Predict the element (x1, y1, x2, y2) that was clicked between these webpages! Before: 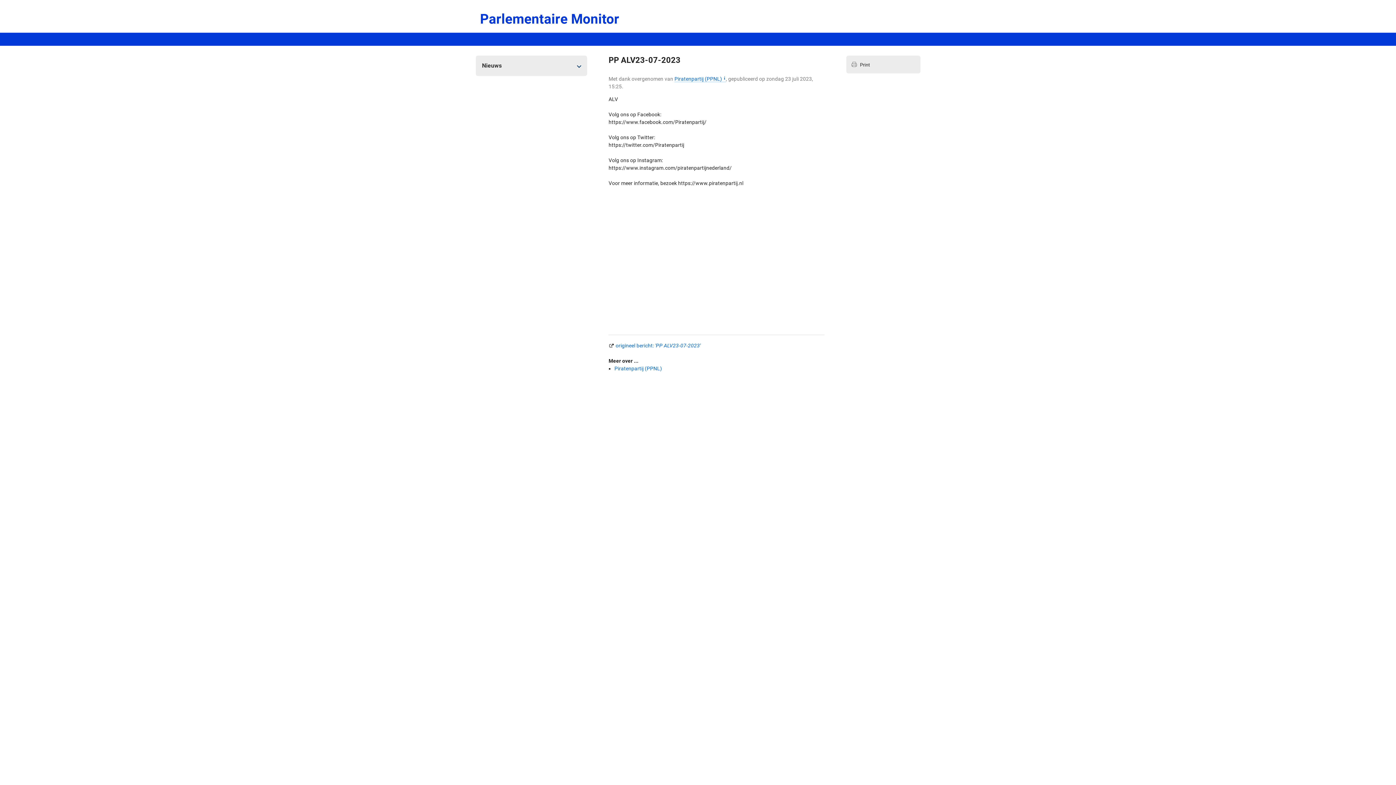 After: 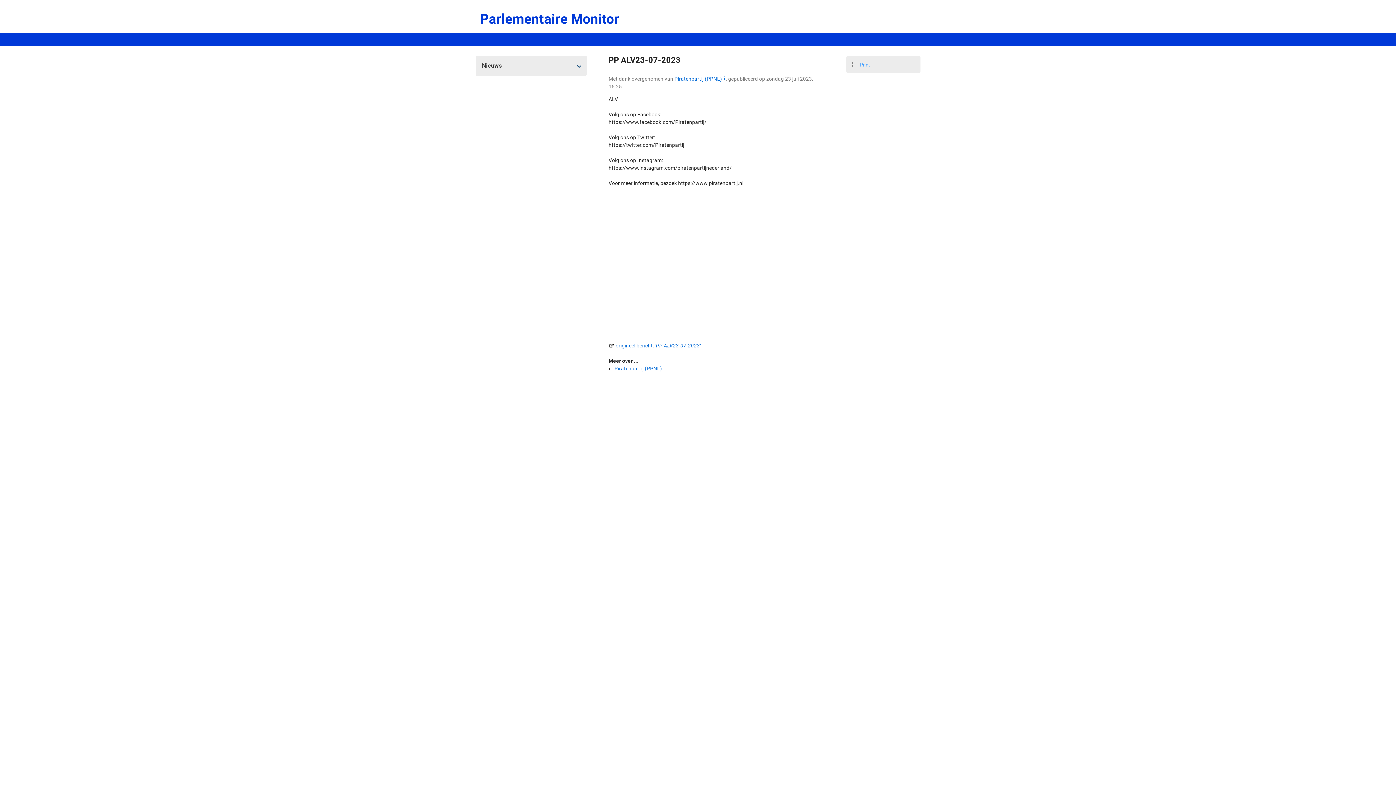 Action: bbox: (852, 61, 872, 68) label: Print